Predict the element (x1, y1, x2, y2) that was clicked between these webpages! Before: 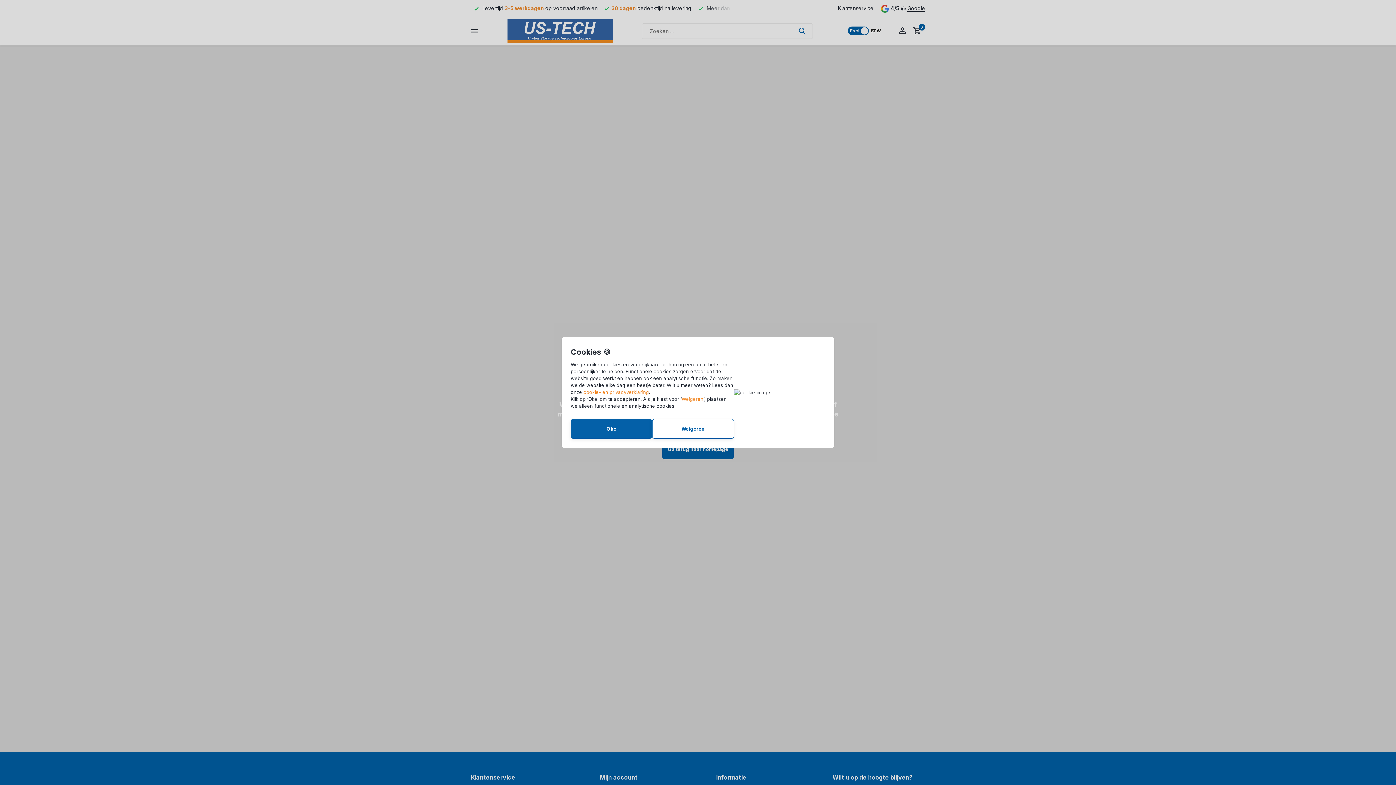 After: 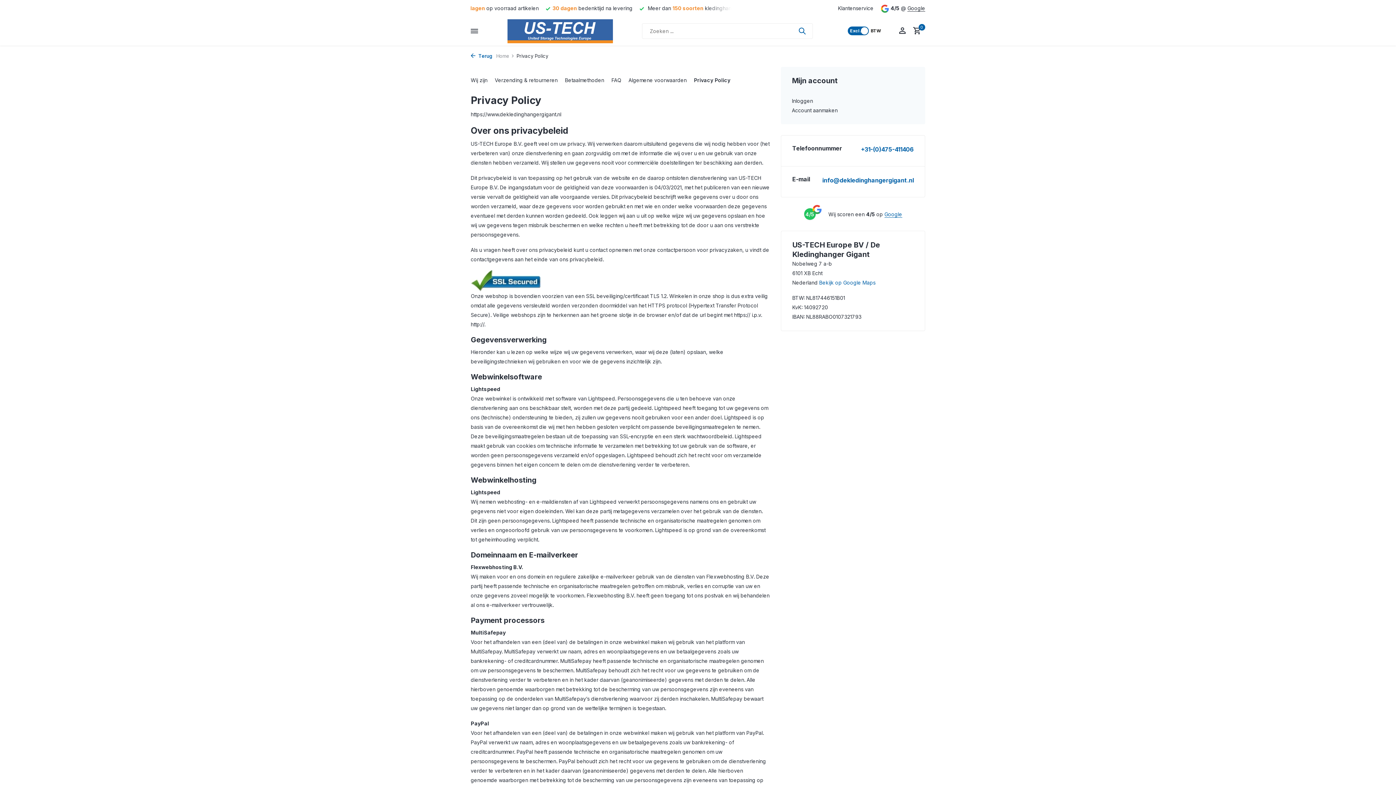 Action: bbox: (583, 389, 649, 395) label: cookie- en privacyverklaring